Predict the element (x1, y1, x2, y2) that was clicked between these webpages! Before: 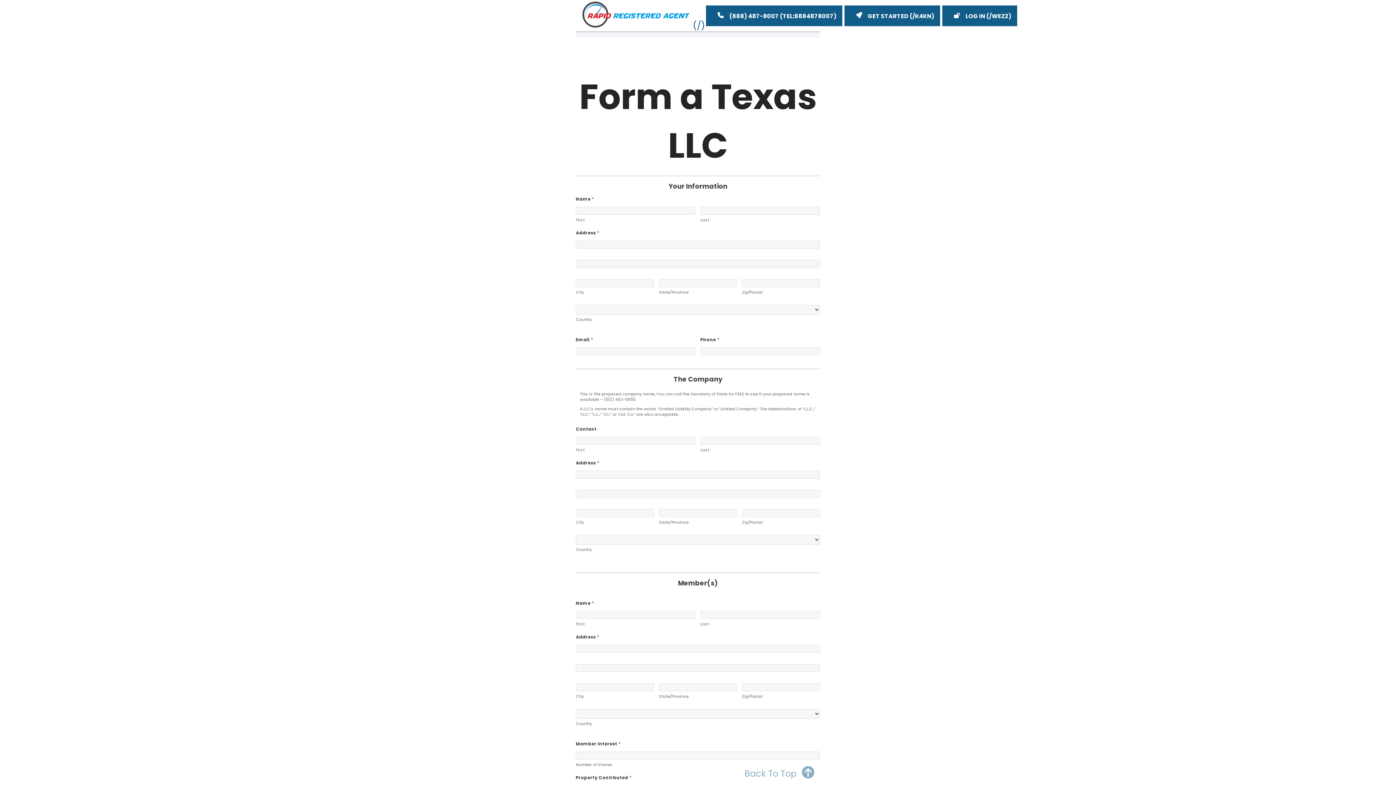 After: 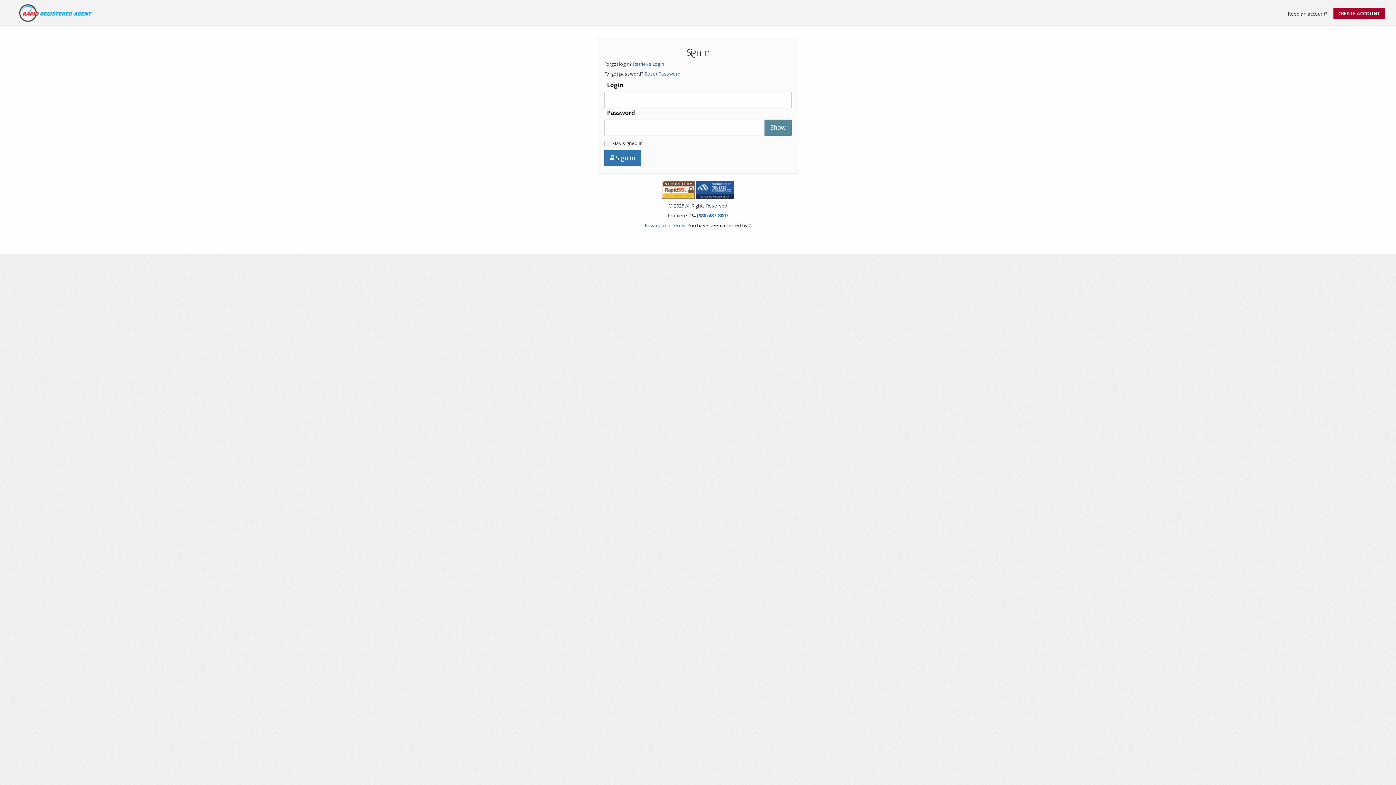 Action: label: LOG IN bbox: (941, 4, 1018, 27)